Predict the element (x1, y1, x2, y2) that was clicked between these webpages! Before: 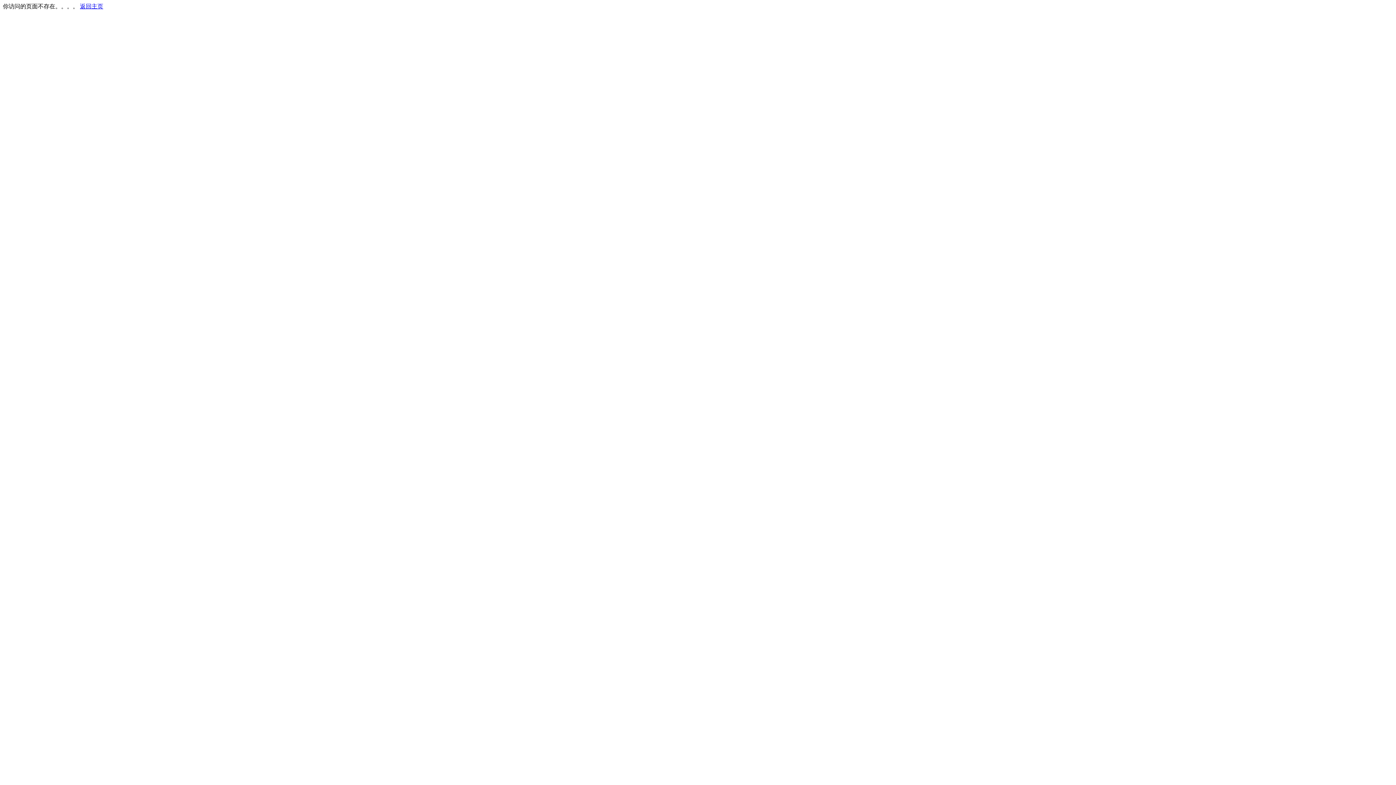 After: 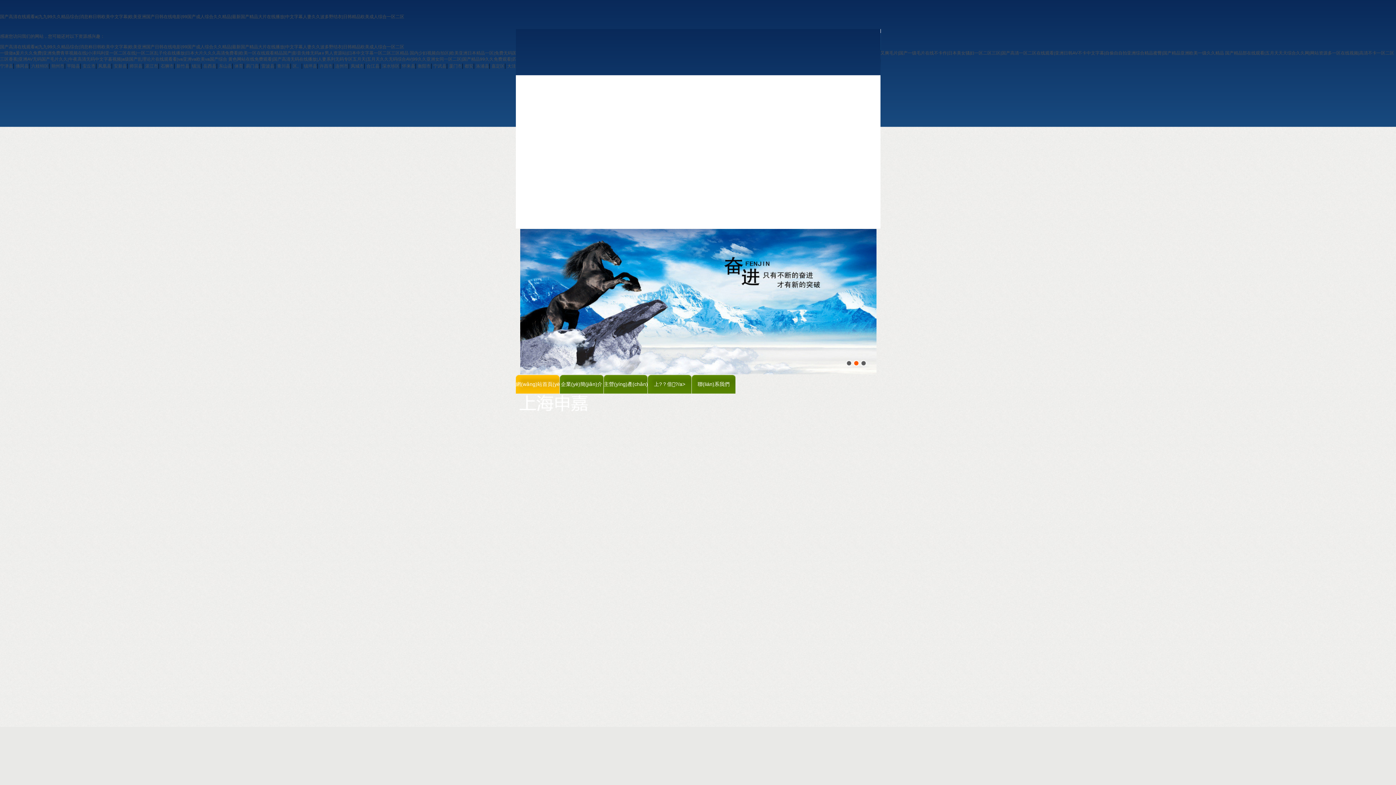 Action: label: 返回主页 bbox: (80, 3, 103, 9)